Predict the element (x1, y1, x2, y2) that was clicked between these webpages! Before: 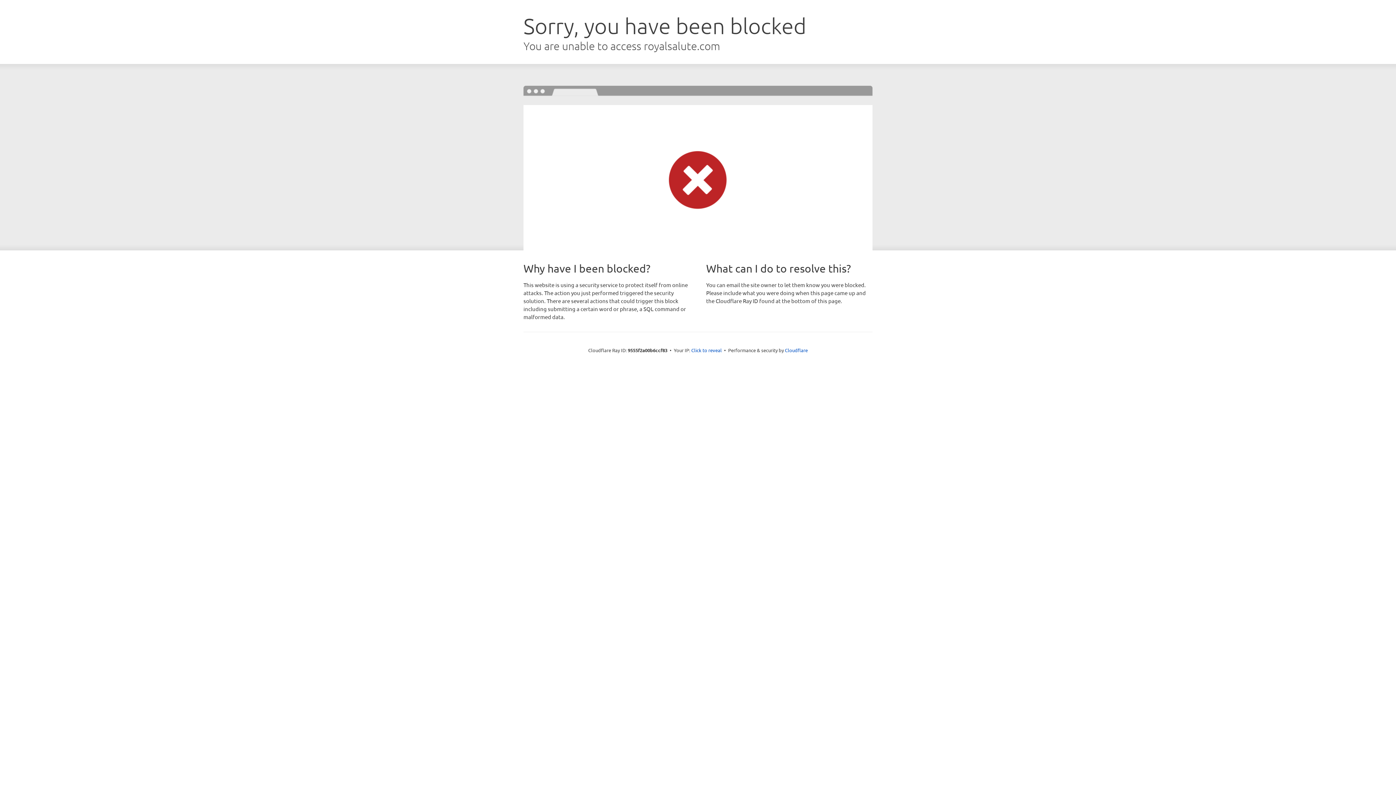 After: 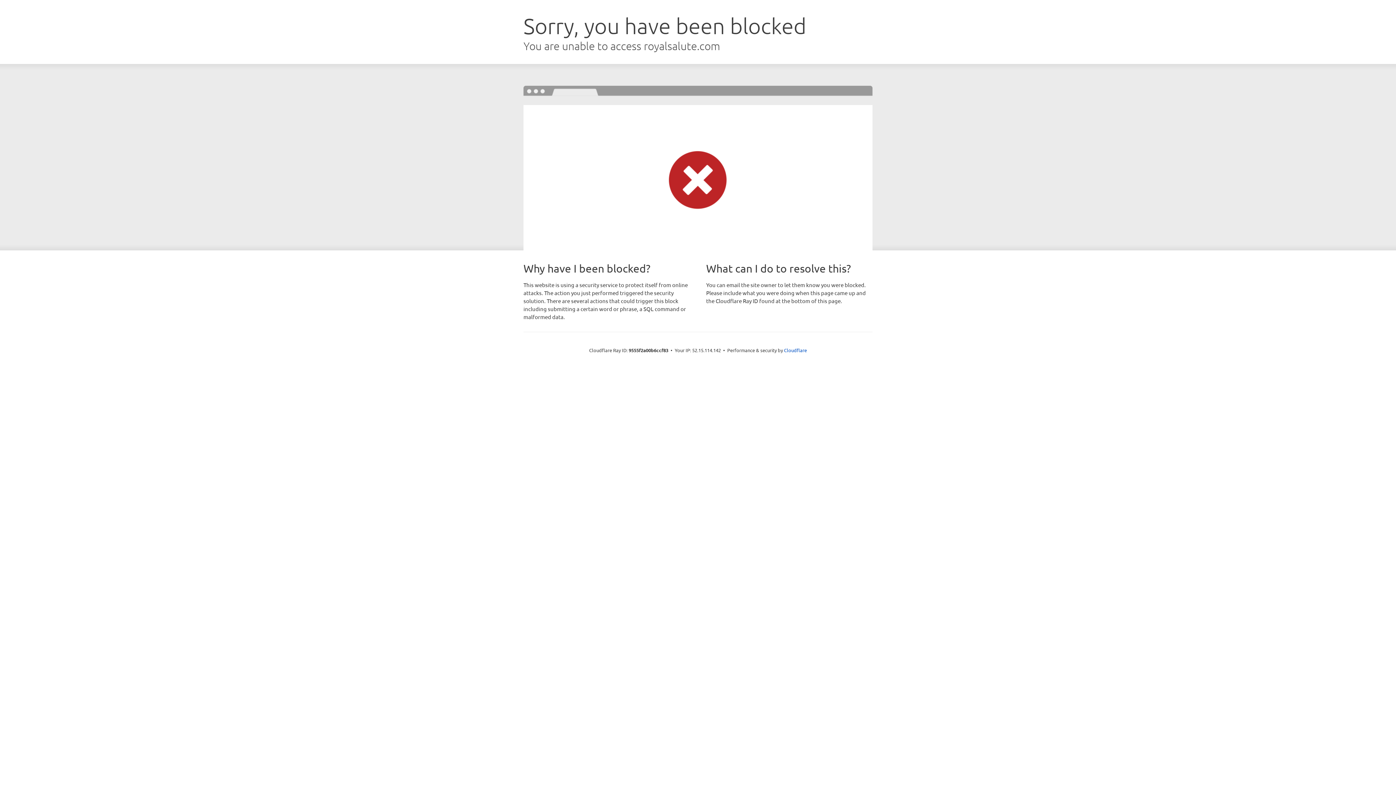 Action: label: Click to reveal bbox: (691, 346, 722, 353)